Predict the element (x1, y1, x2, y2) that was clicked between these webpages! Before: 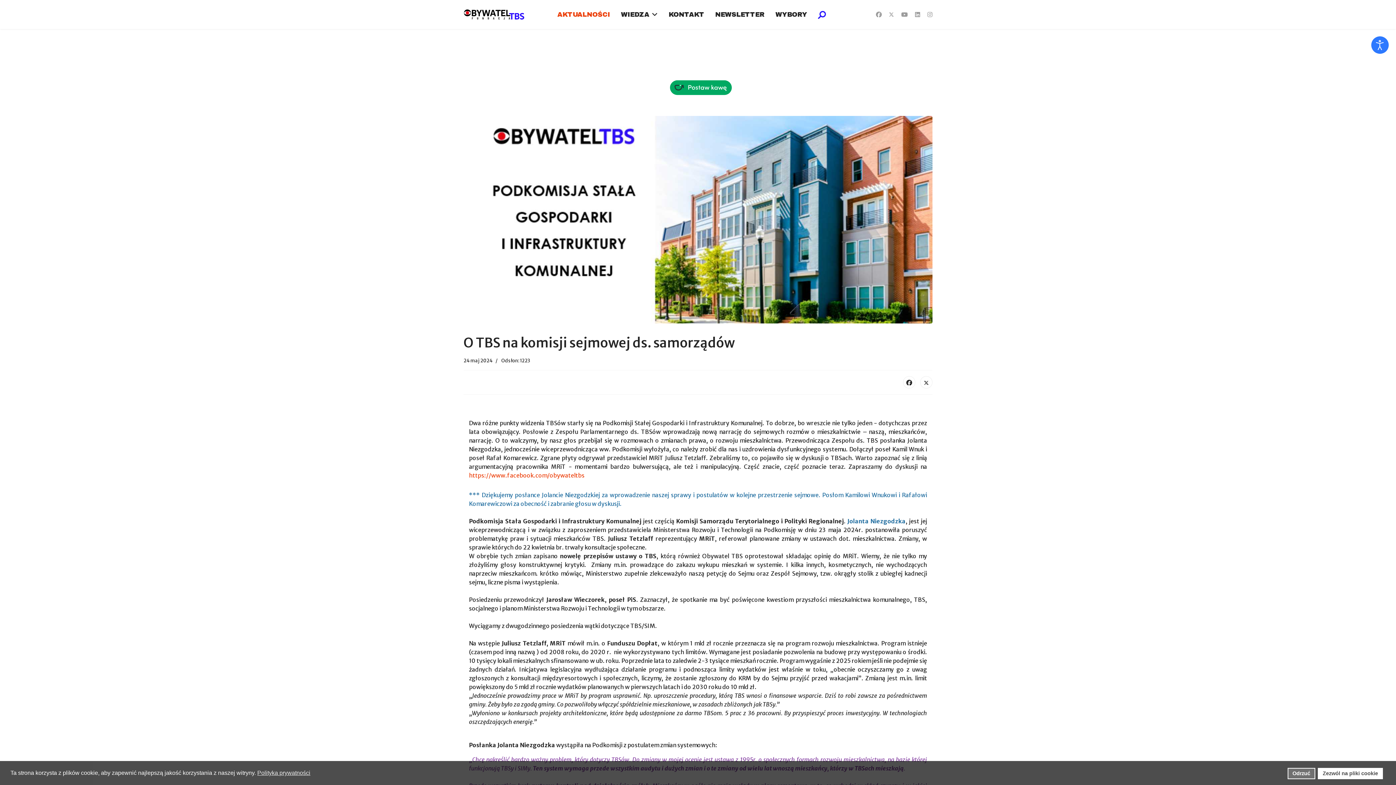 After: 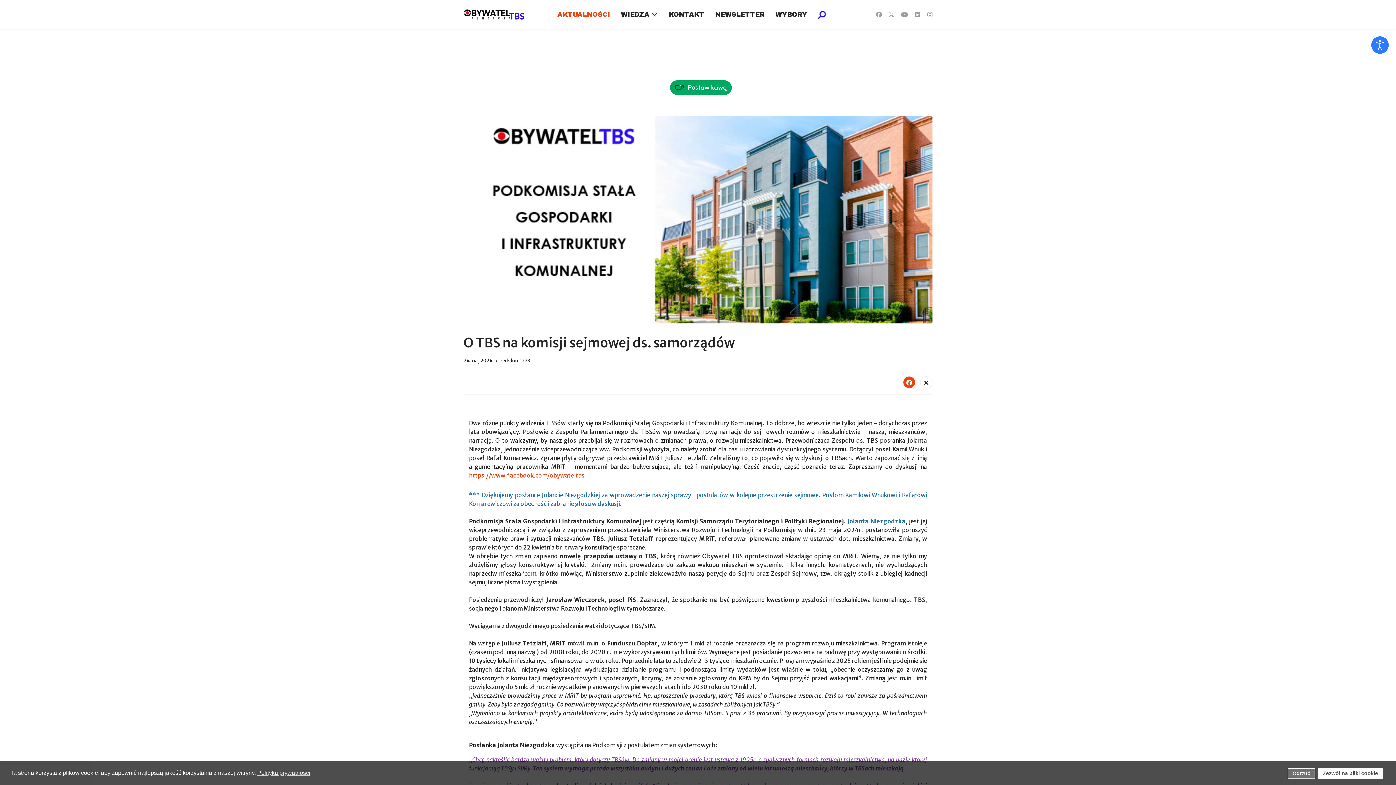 Action: bbox: (903, 376, 915, 388)